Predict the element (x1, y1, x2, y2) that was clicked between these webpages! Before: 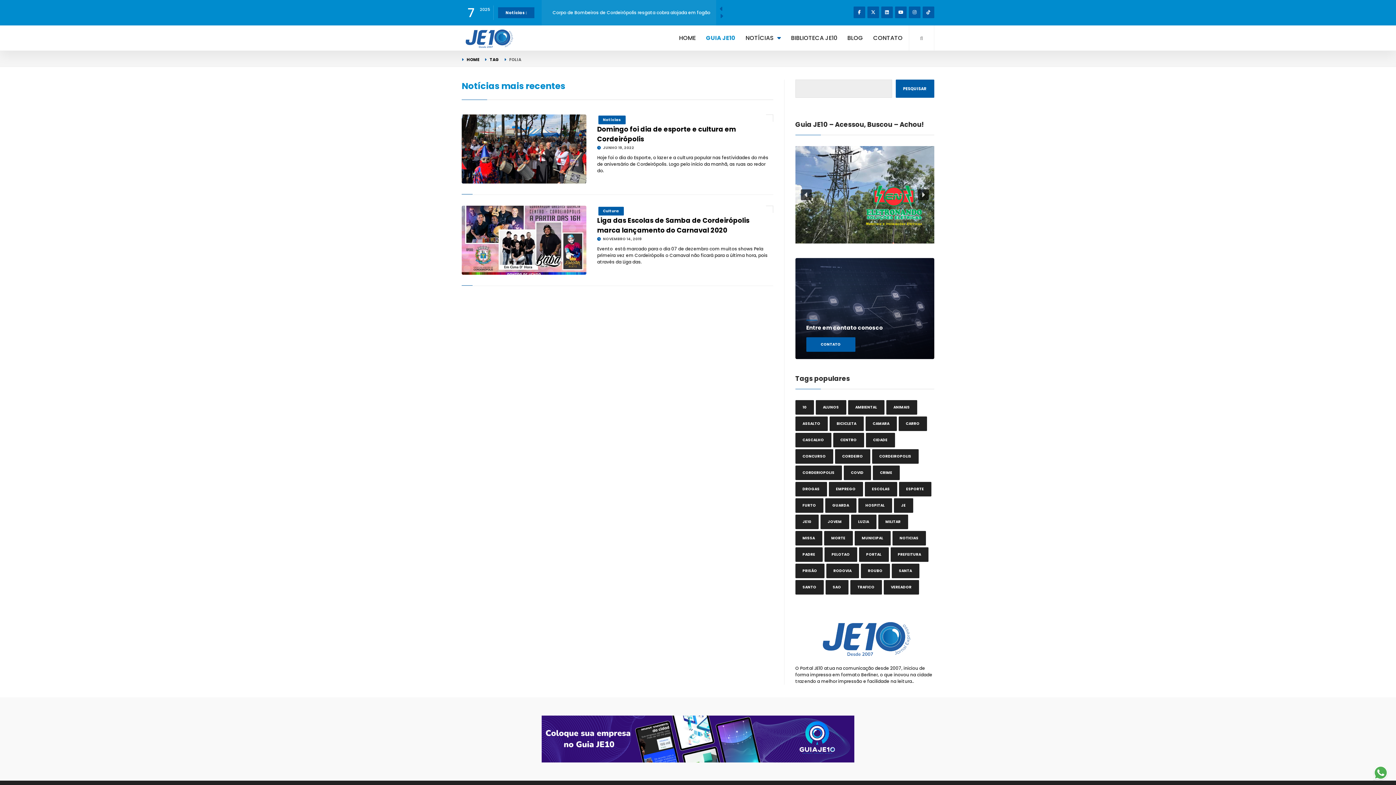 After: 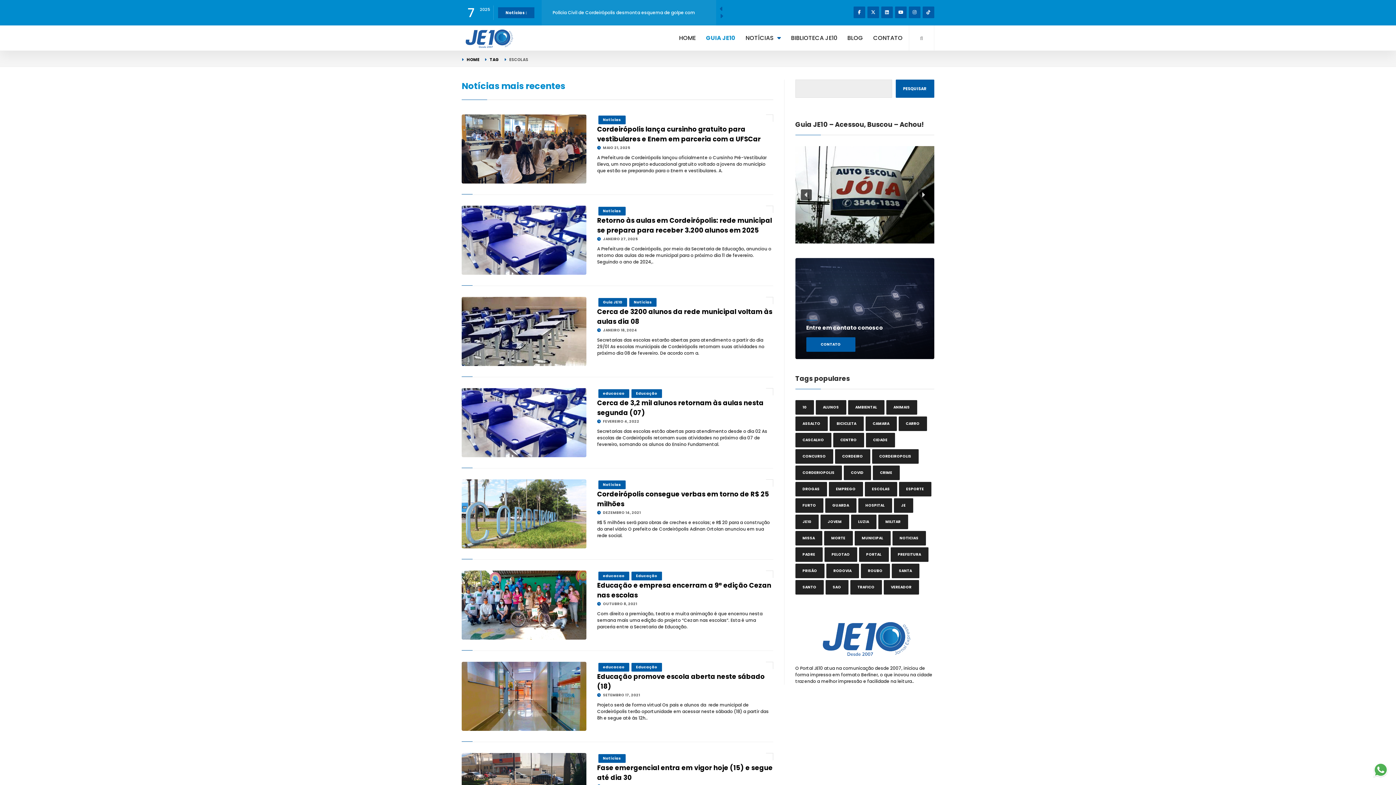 Action: bbox: (864, 482, 897, 496) label: escolas (128 itens)